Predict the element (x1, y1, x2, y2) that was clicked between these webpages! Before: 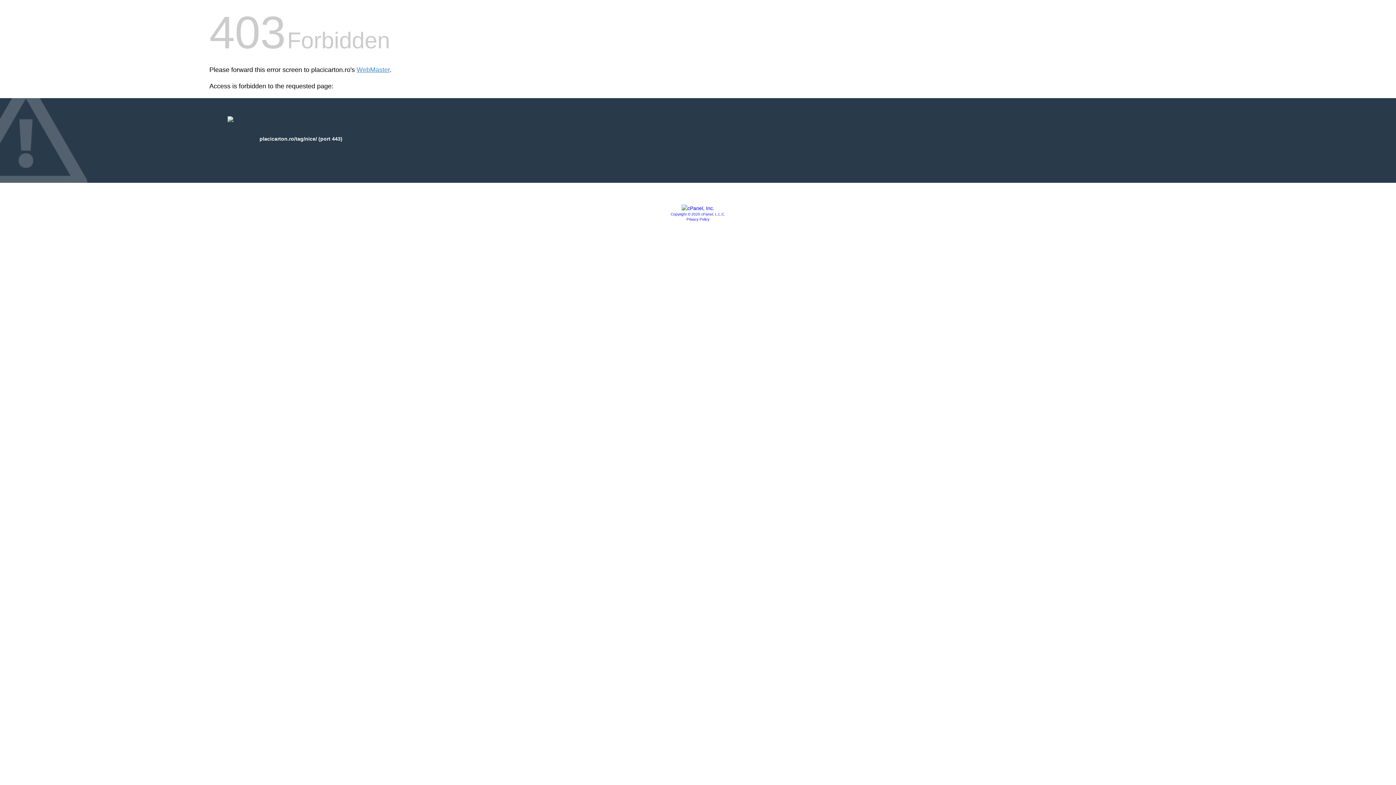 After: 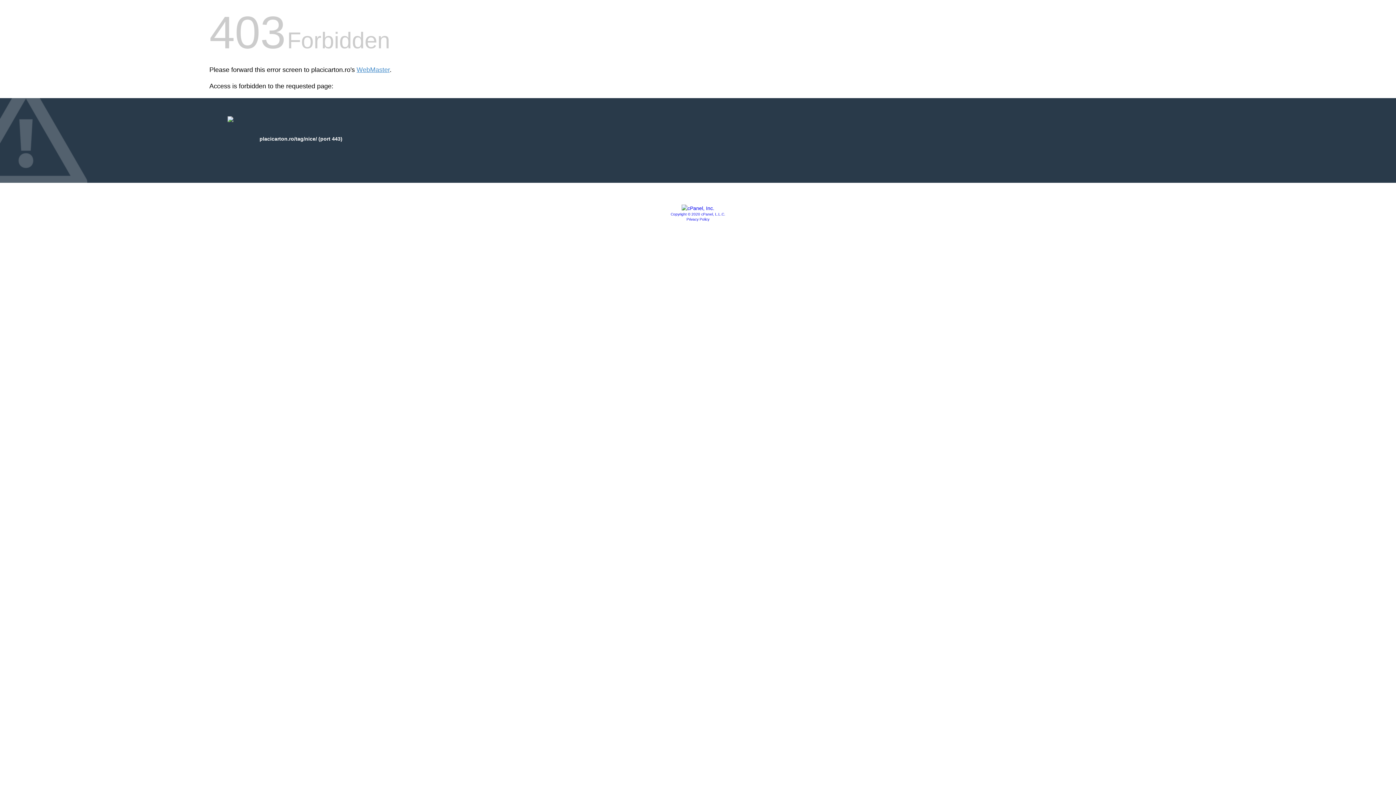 Action: bbox: (681, 205, 714, 211)